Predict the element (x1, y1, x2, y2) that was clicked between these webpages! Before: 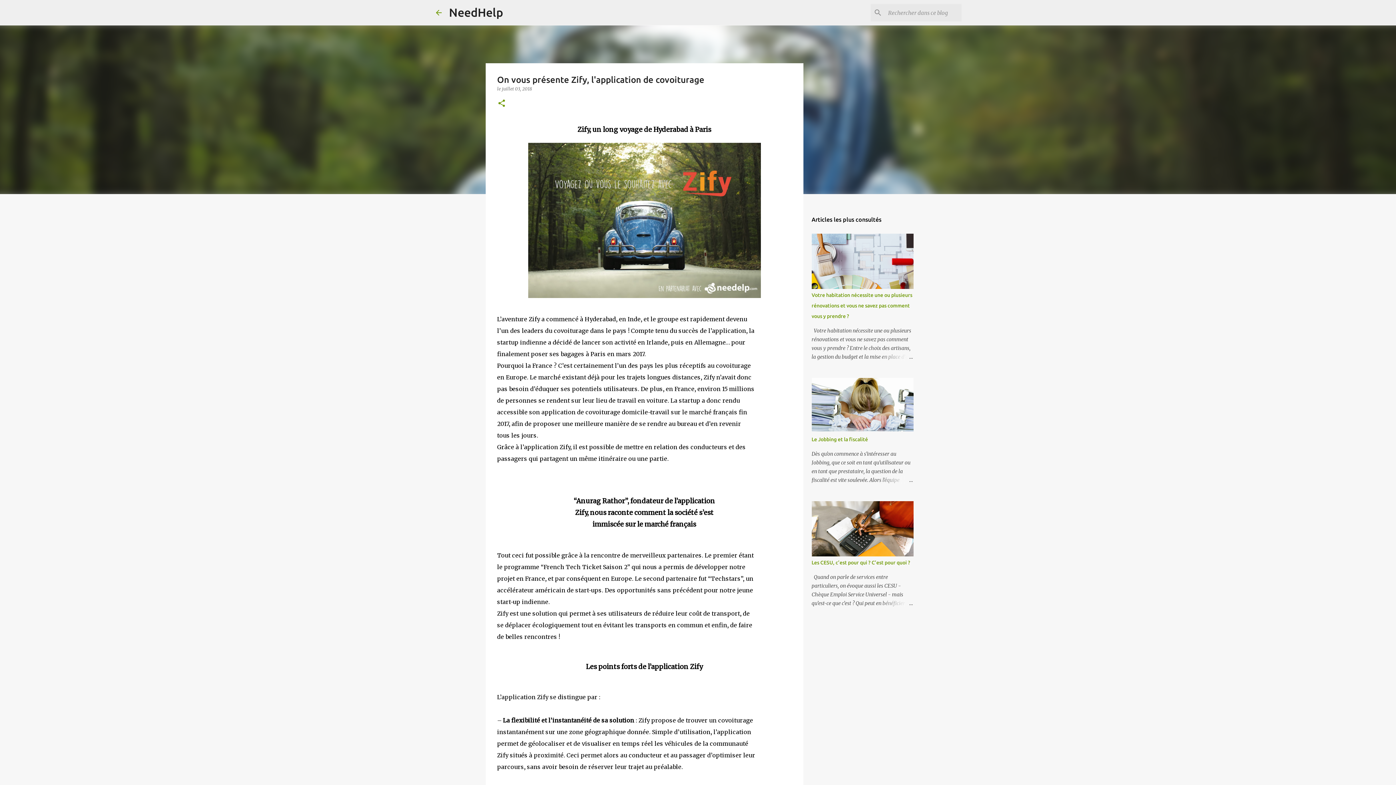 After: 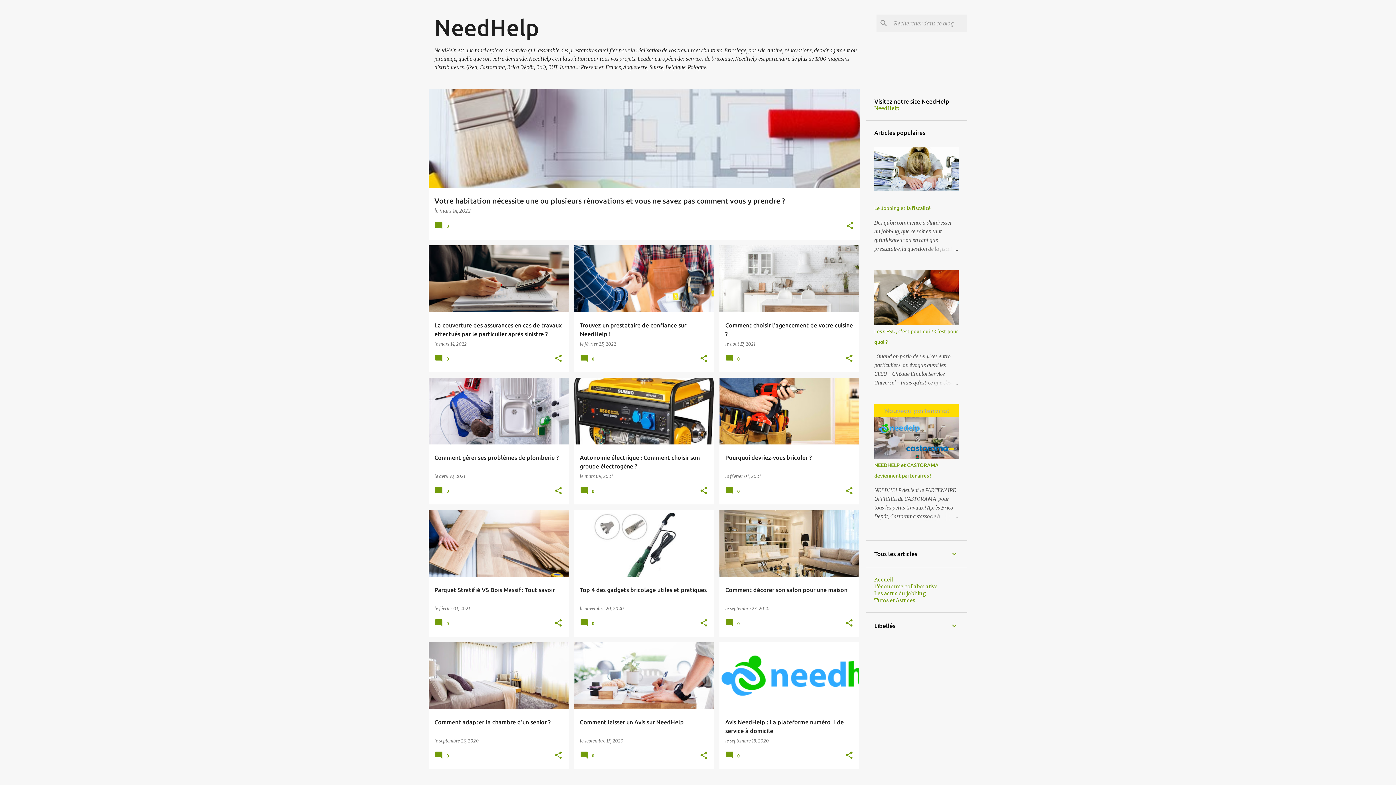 Action: label: NeedHelp bbox: (449, 5, 503, 18)